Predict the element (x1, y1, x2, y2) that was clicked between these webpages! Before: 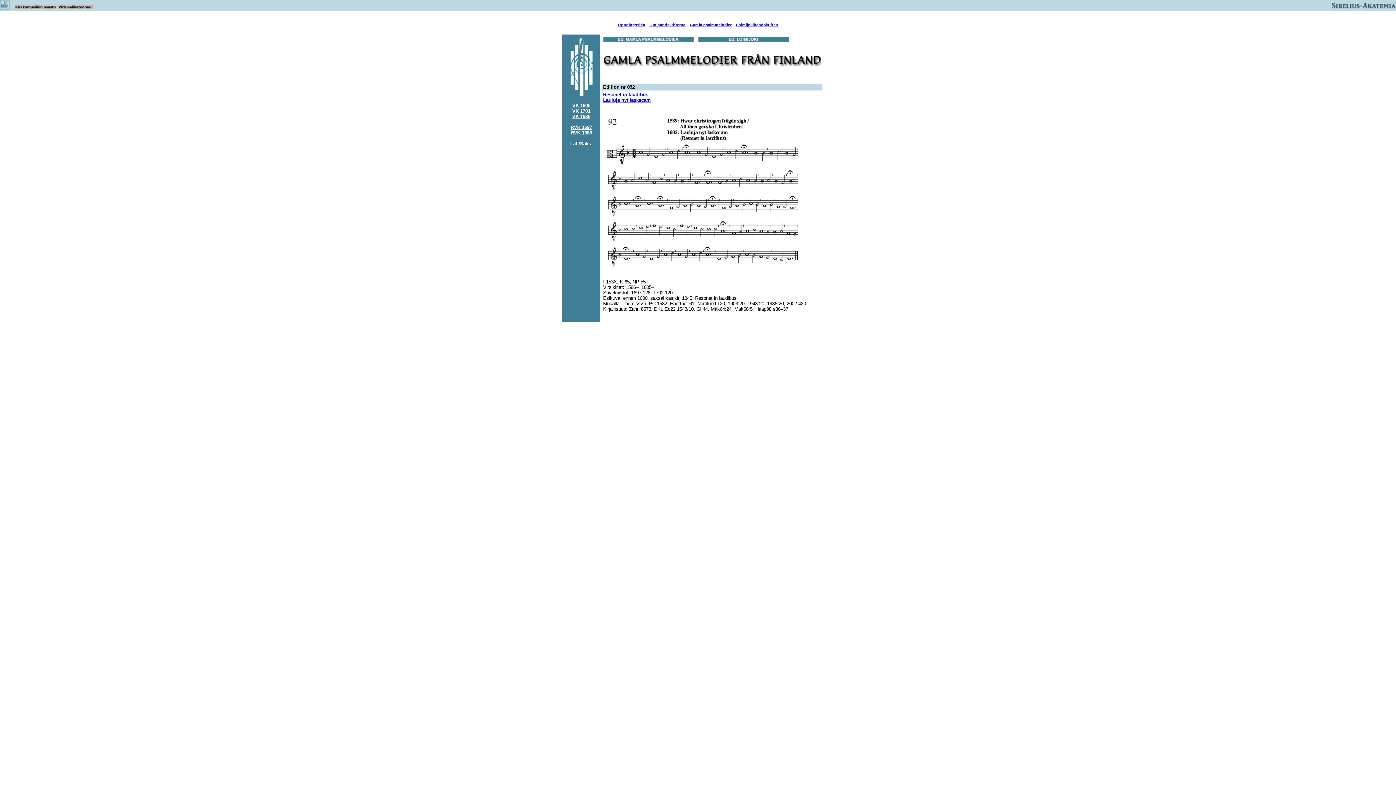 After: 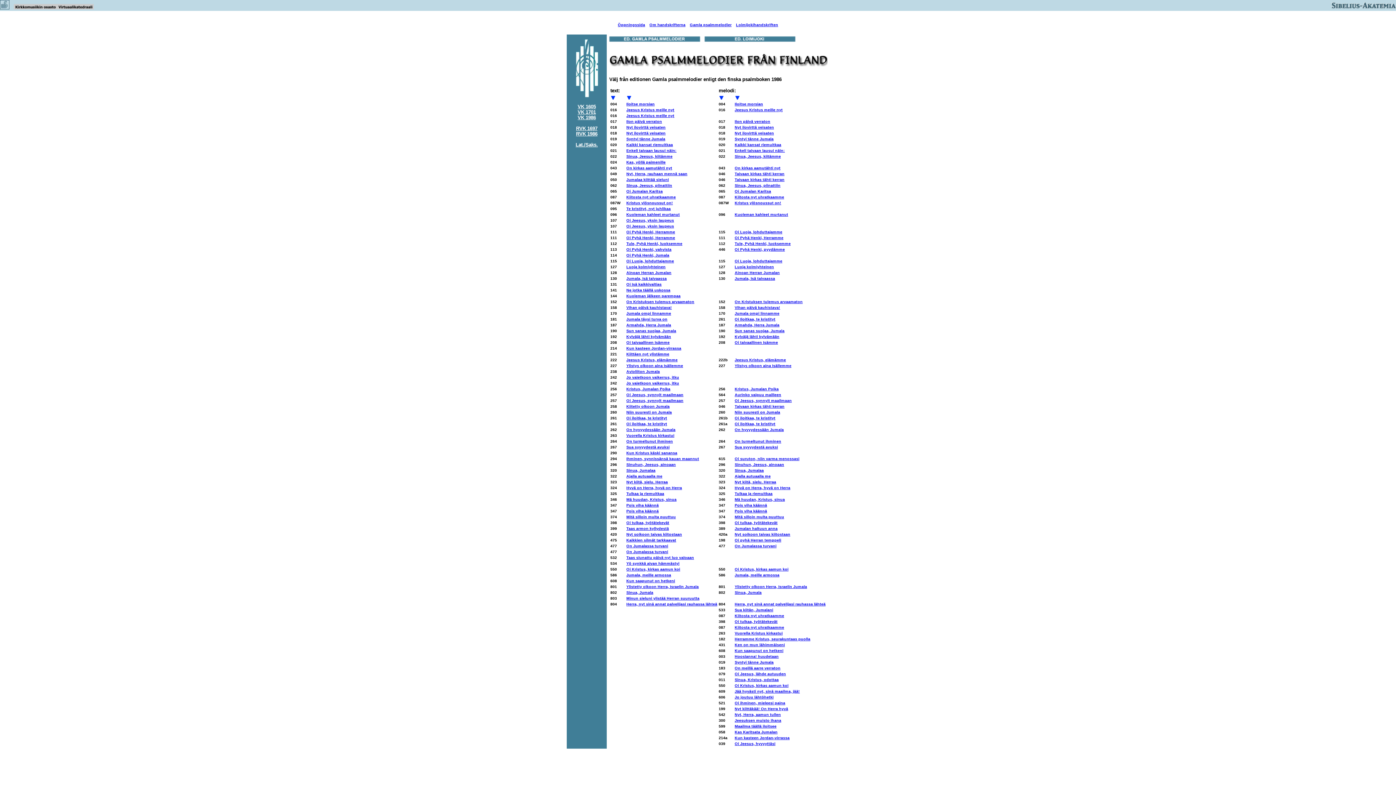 Action: label: VK 1986 bbox: (572, 113, 590, 119)